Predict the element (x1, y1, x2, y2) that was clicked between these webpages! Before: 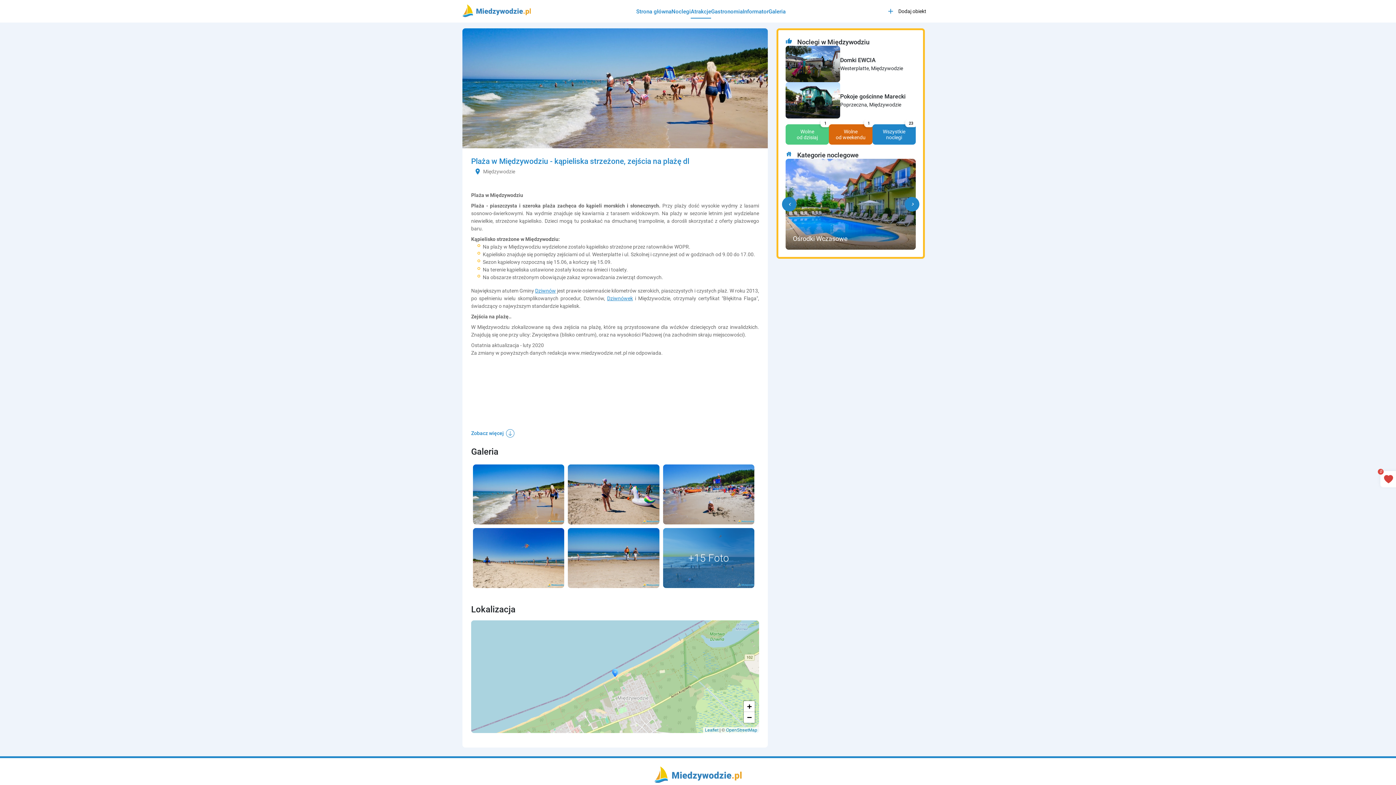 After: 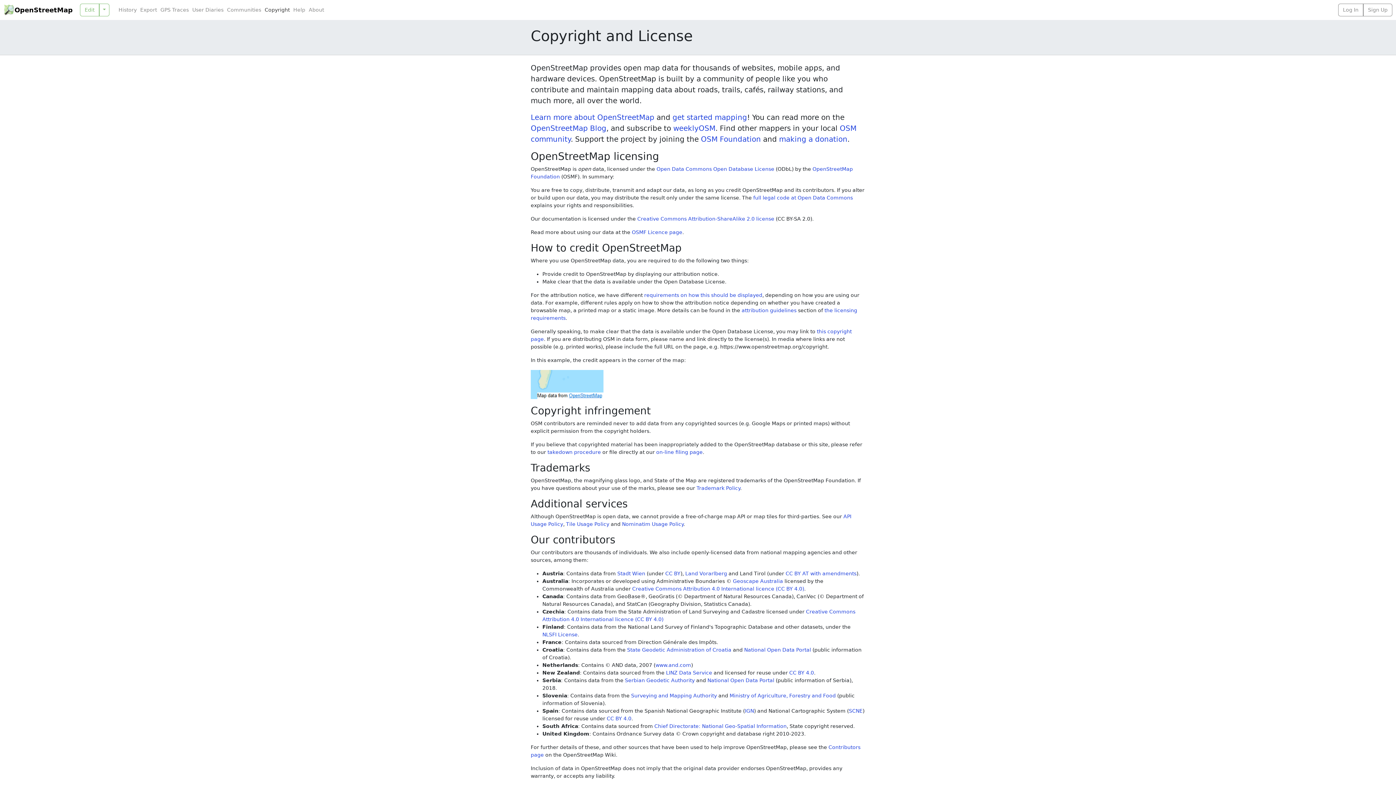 Action: bbox: (726, 728, 757, 733) label: OpenStreetMap